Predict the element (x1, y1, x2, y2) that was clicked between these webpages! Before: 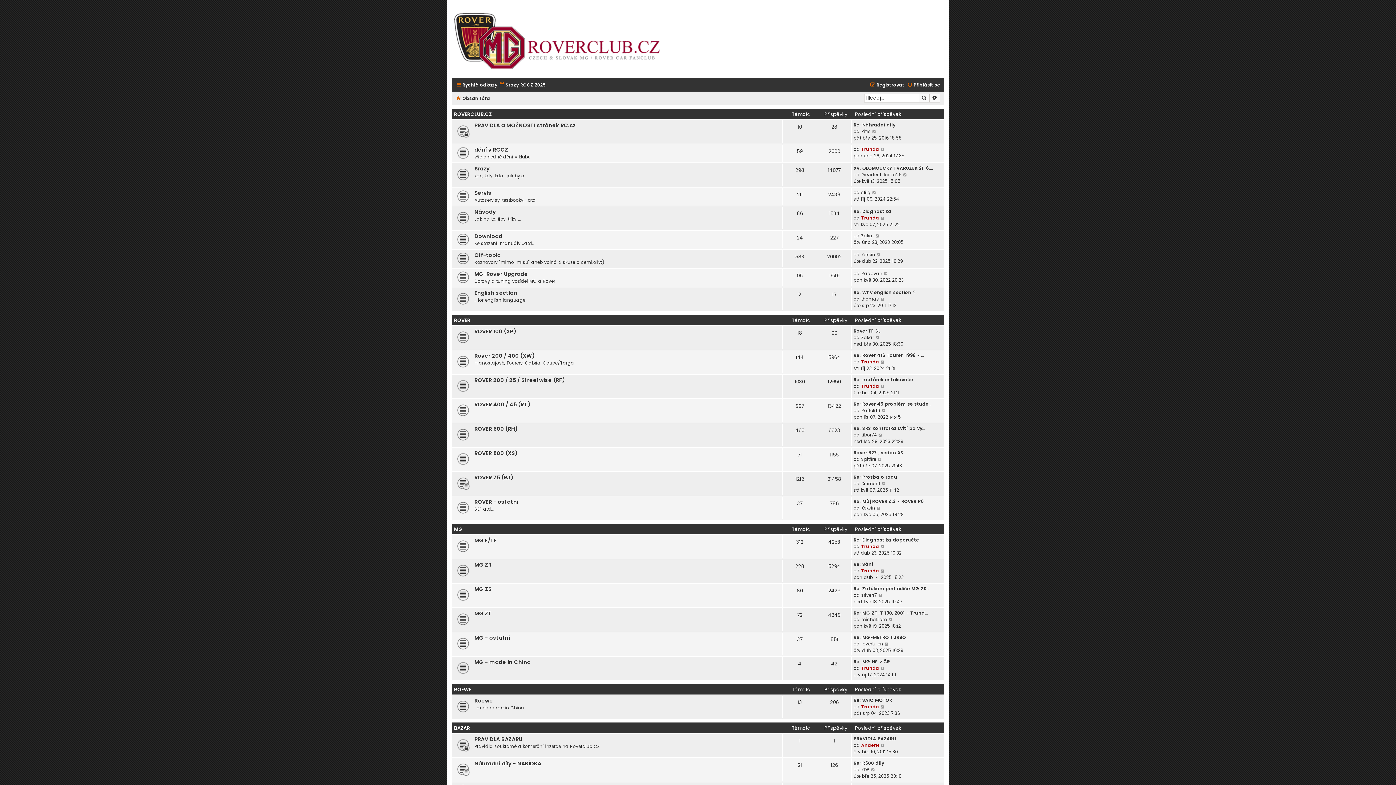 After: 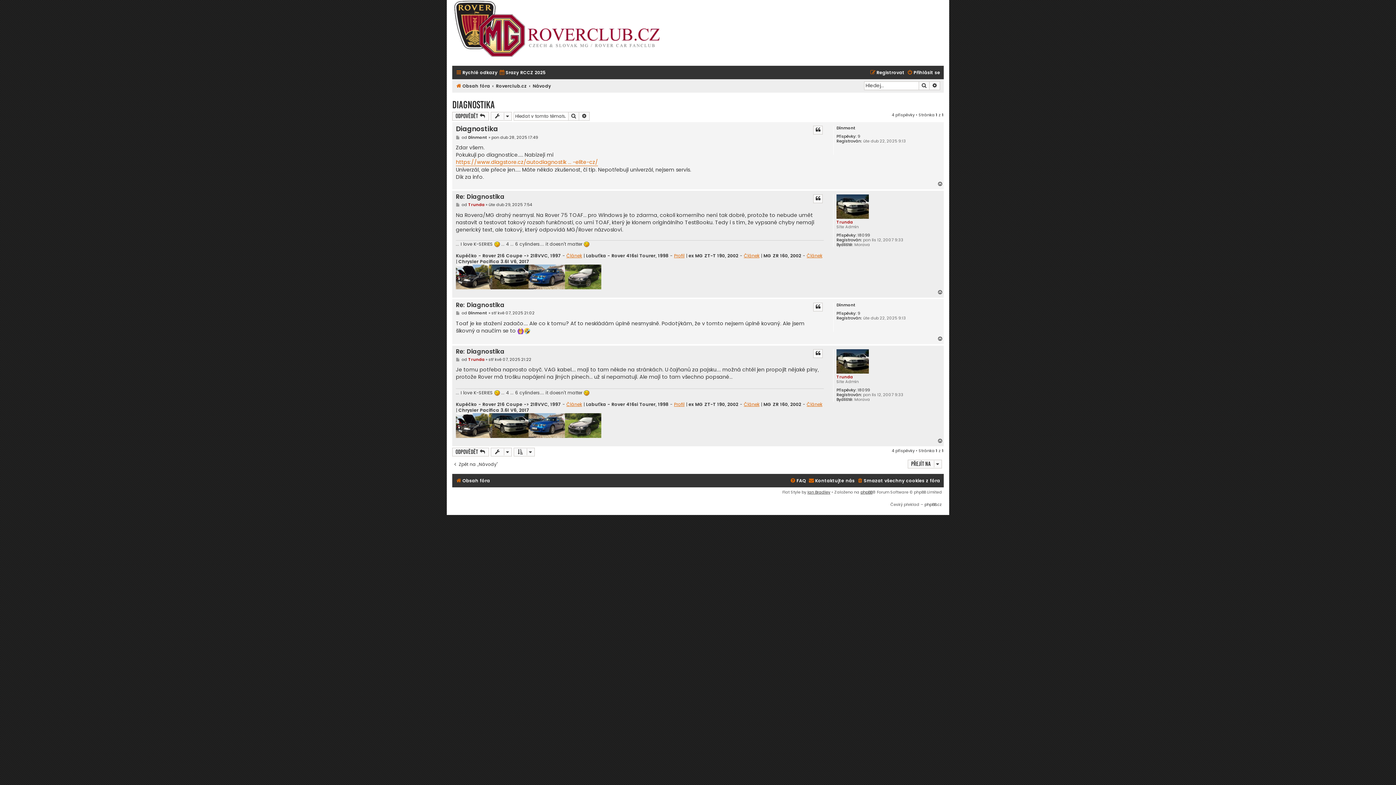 Action: label: Zobrazit poslední příspěvek bbox: (880, 214, 885, 221)